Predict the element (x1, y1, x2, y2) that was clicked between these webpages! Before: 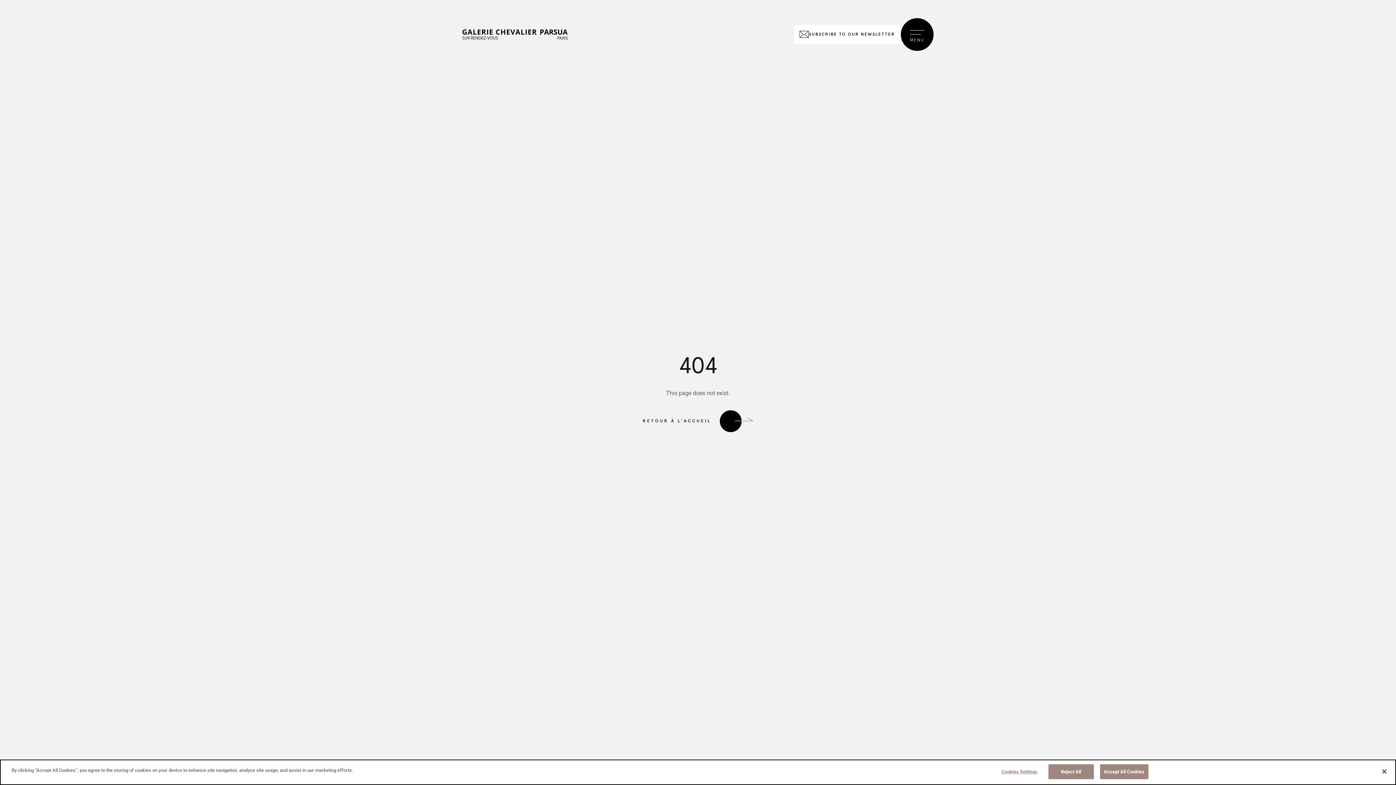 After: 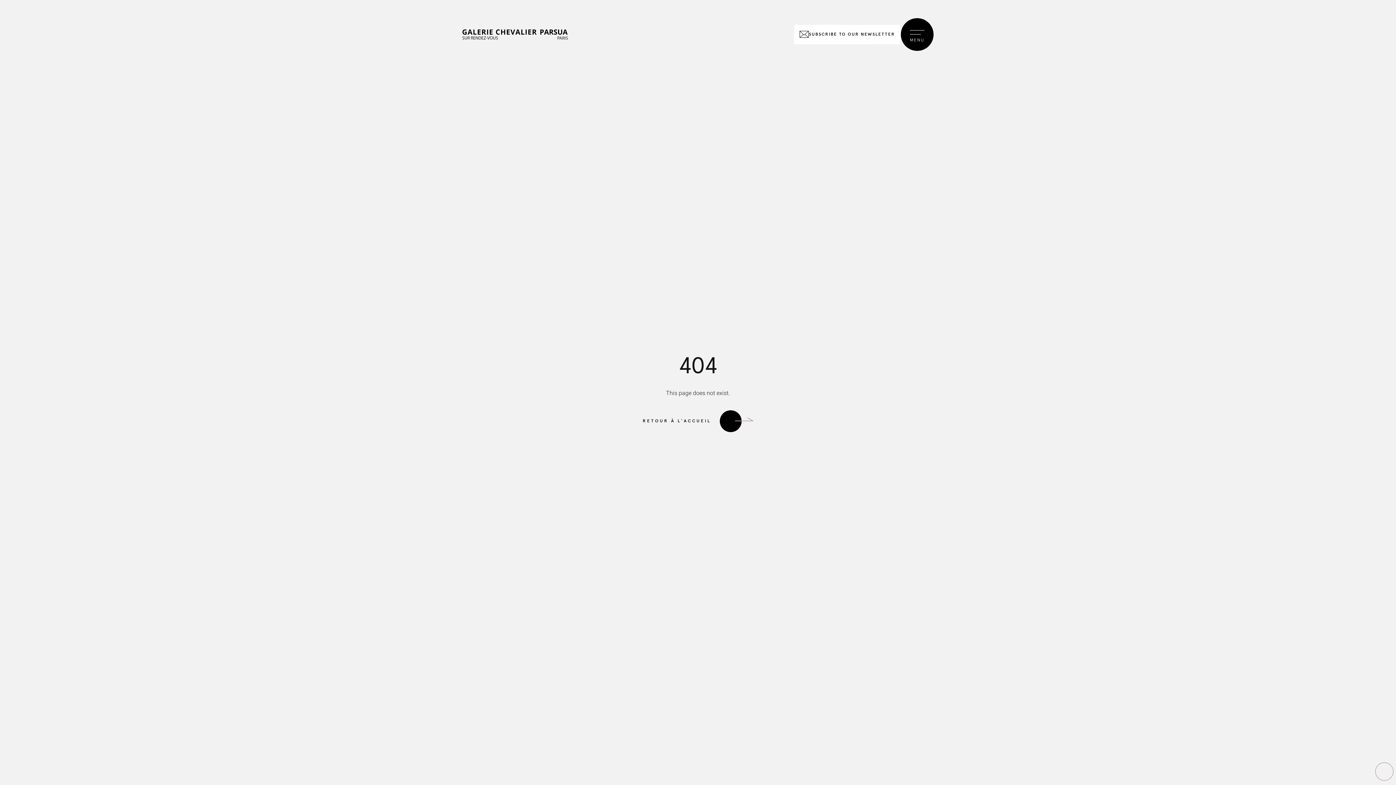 Action: bbox: (1376, 764, 1392, 780) label: Close